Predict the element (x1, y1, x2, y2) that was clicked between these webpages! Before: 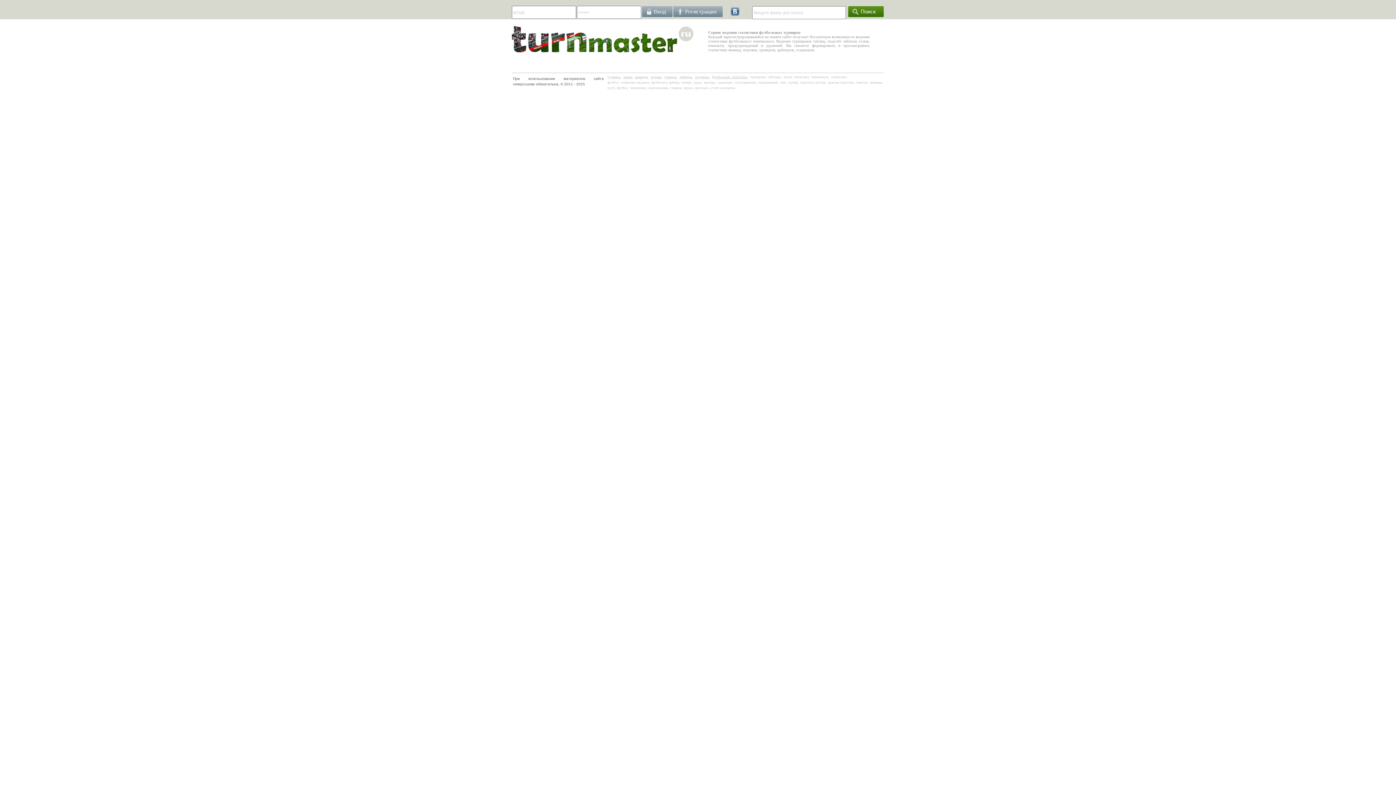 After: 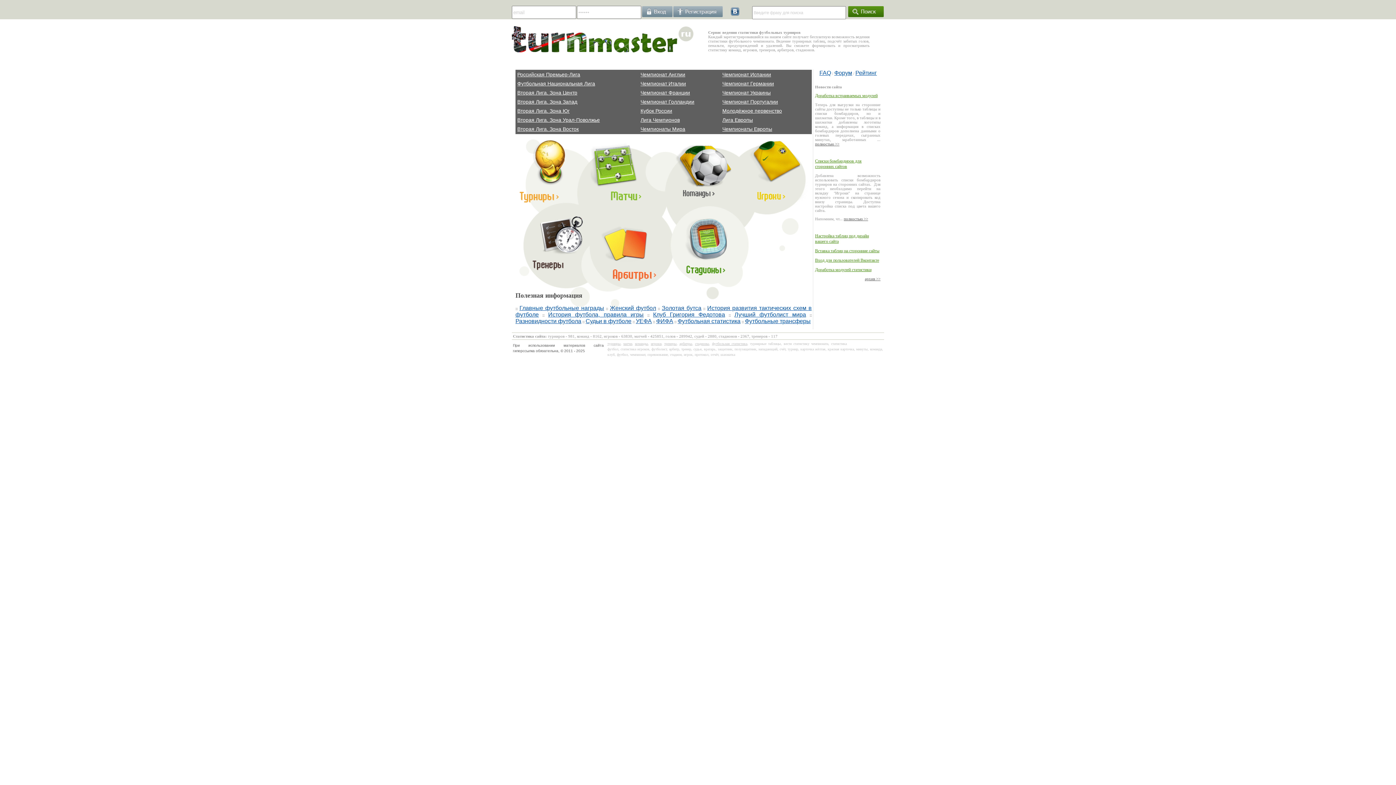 Action: bbox: (512, 48, 693, 53)